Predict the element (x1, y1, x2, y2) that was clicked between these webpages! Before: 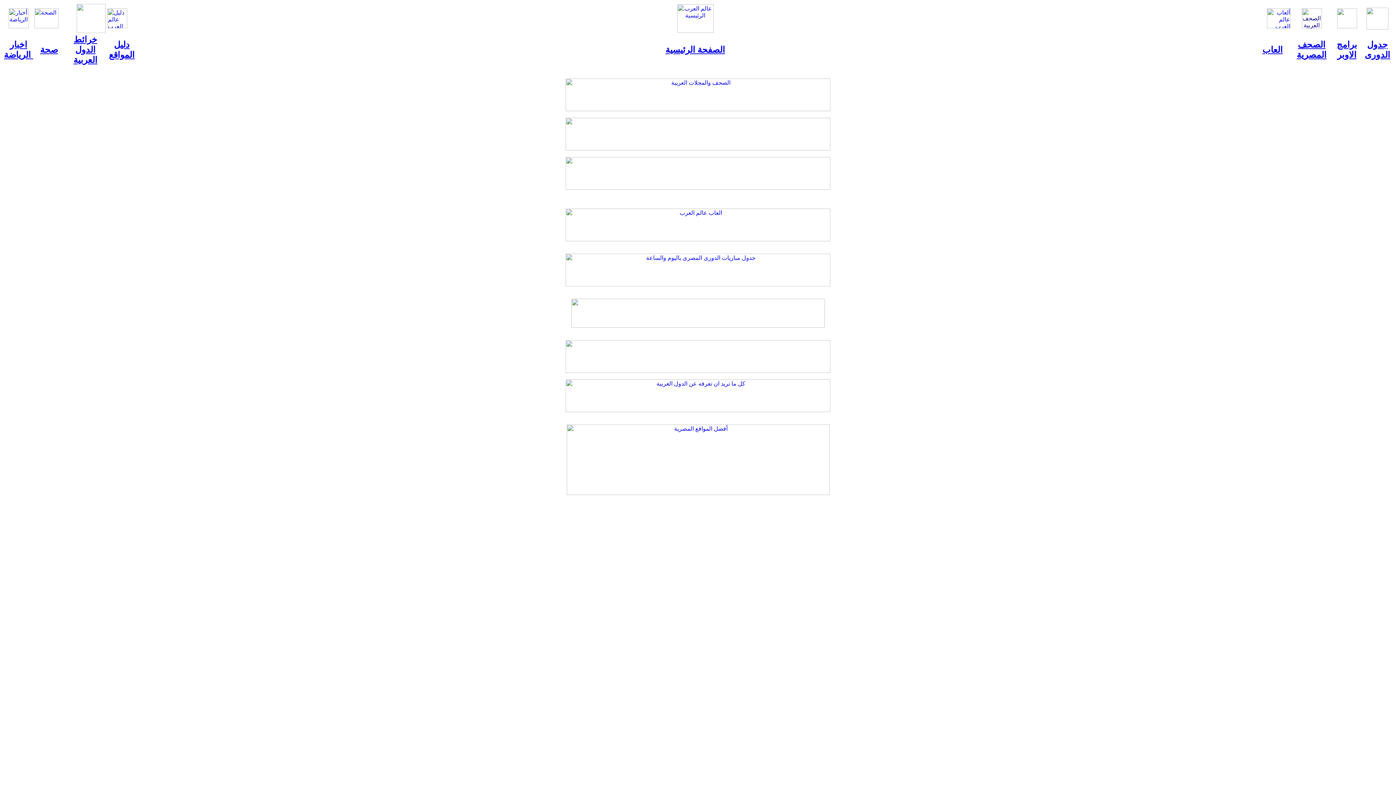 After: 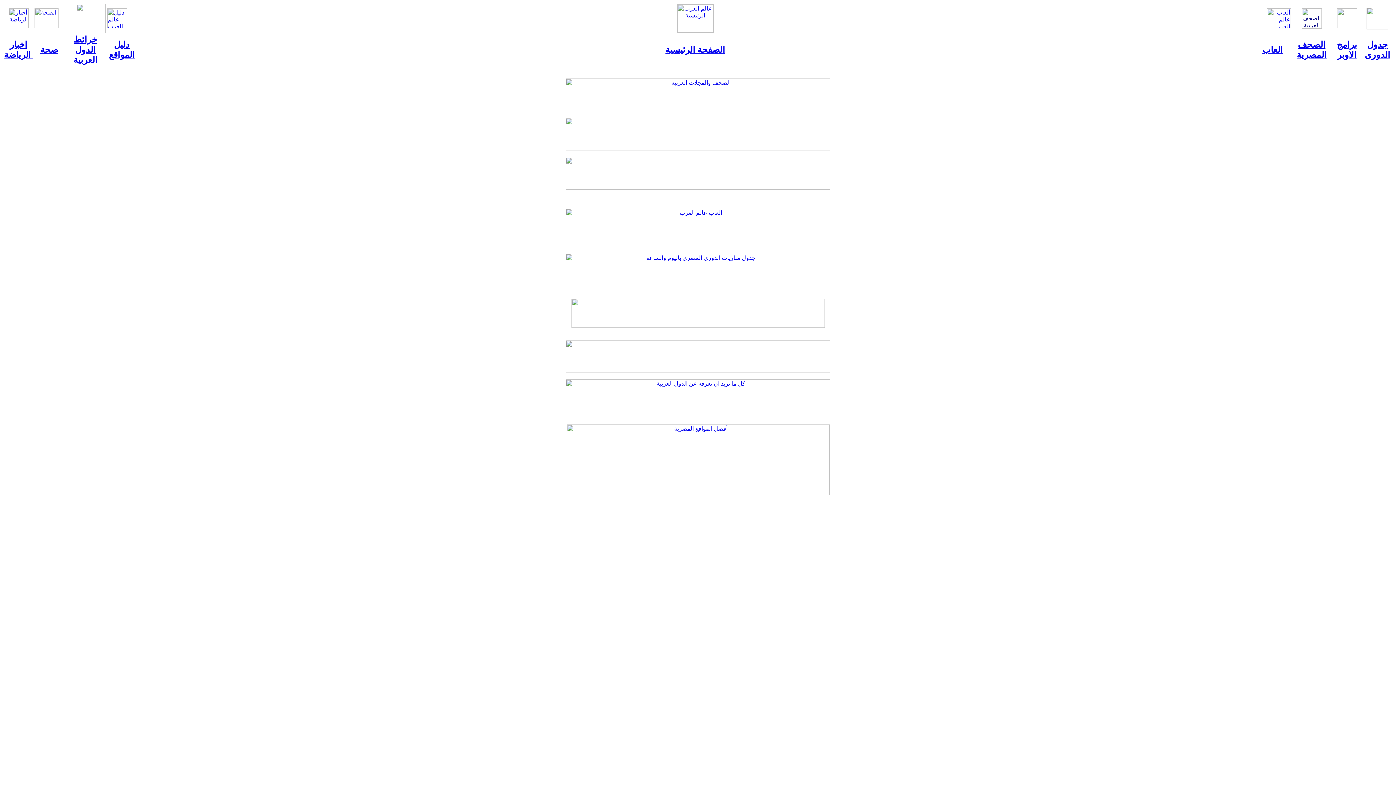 Action: bbox: (565, 145, 830, 151)